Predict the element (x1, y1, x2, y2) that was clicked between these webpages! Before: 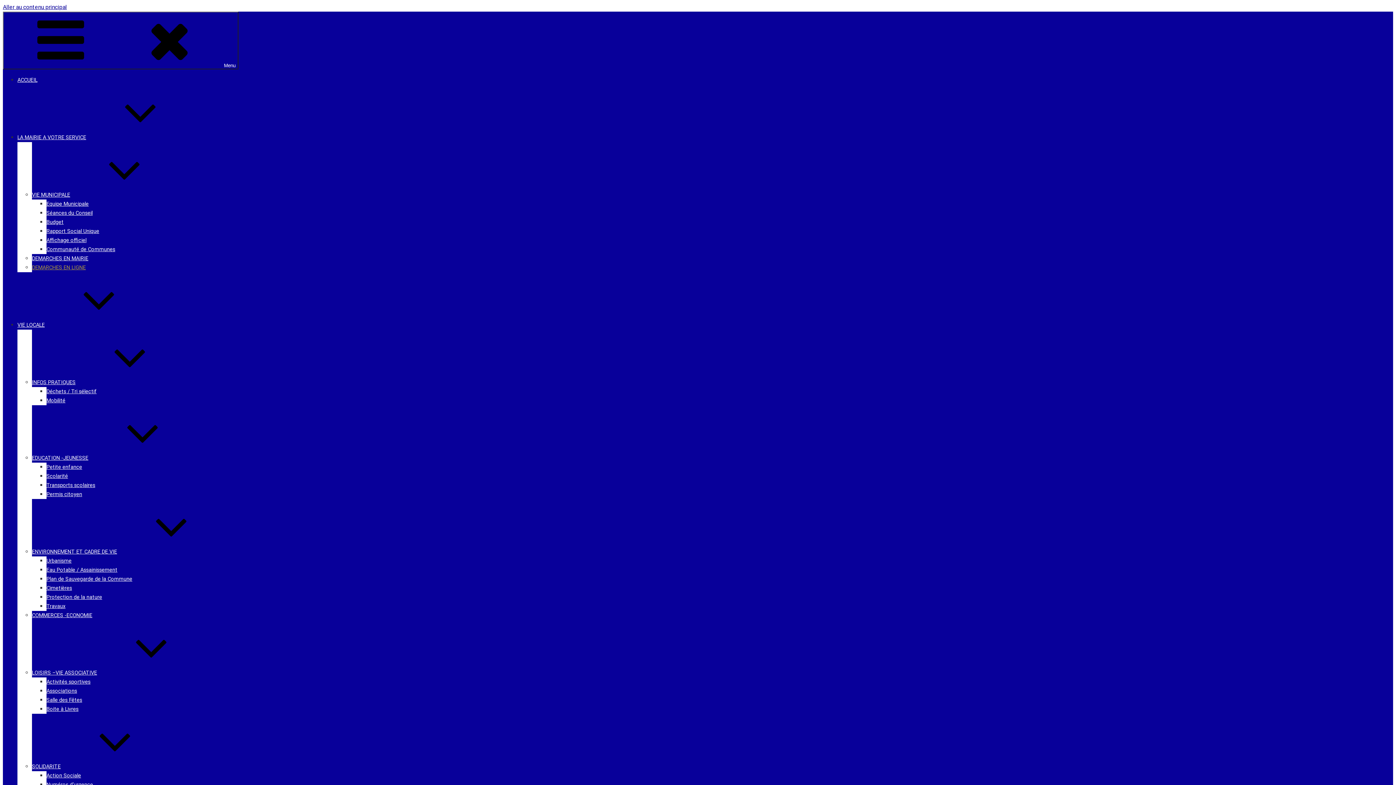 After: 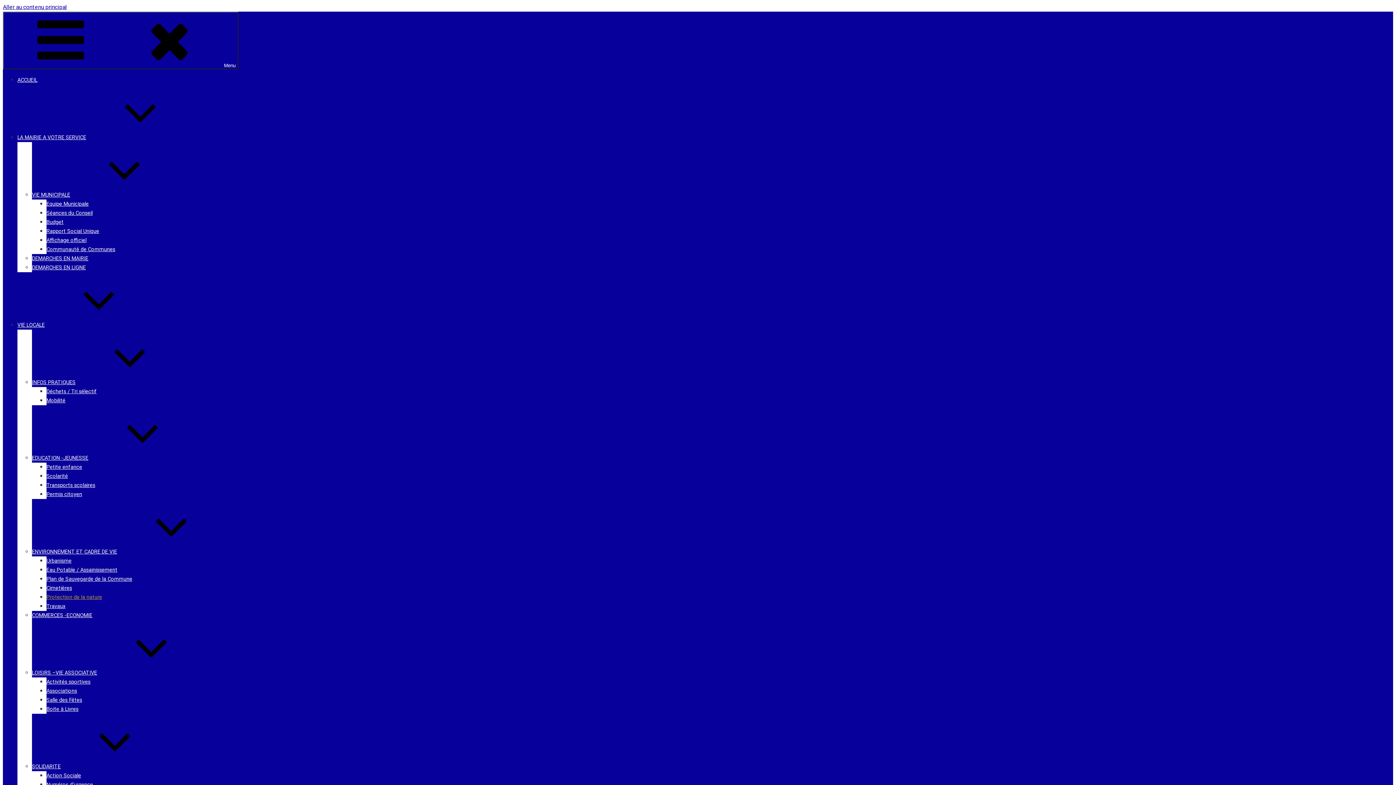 Action: bbox: (46, 594, 102, 600) label: Protection de la nature